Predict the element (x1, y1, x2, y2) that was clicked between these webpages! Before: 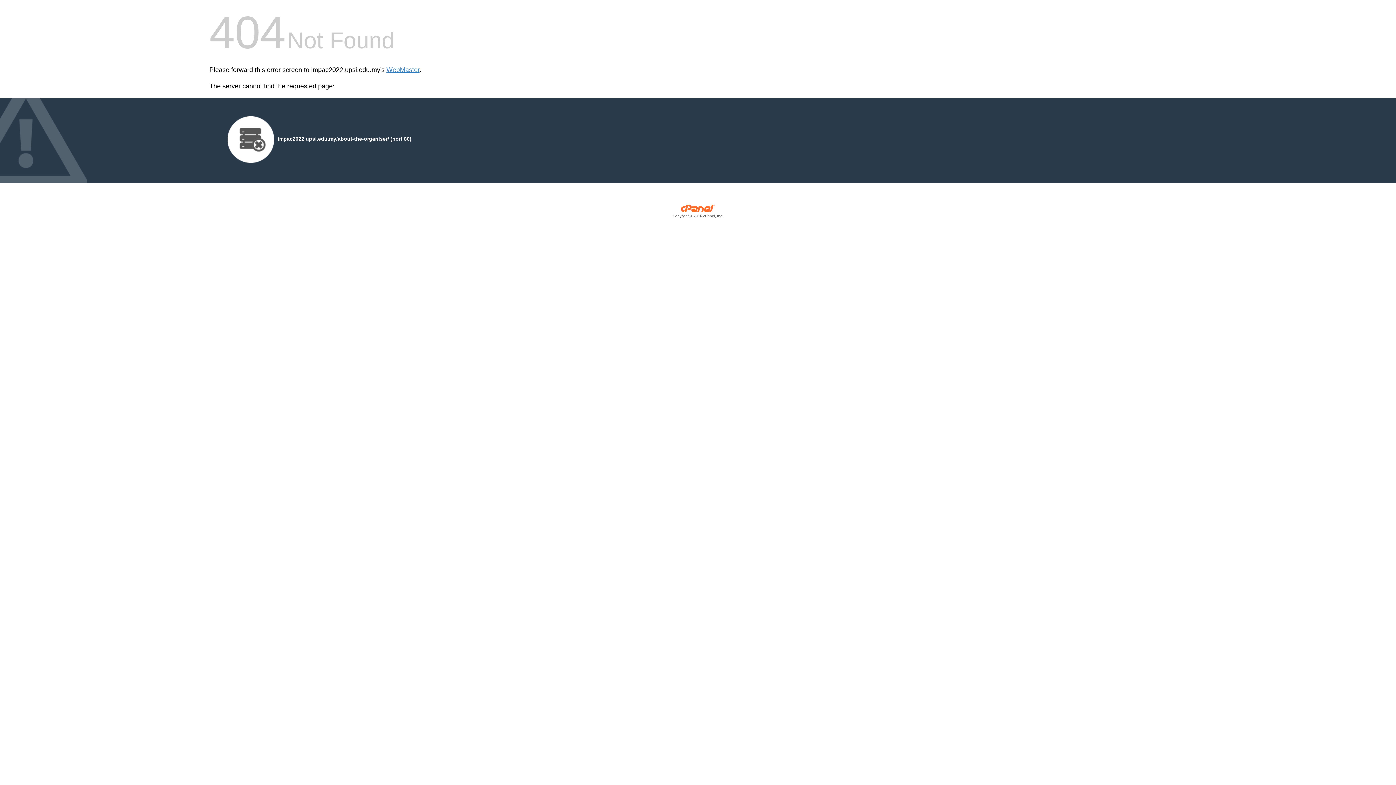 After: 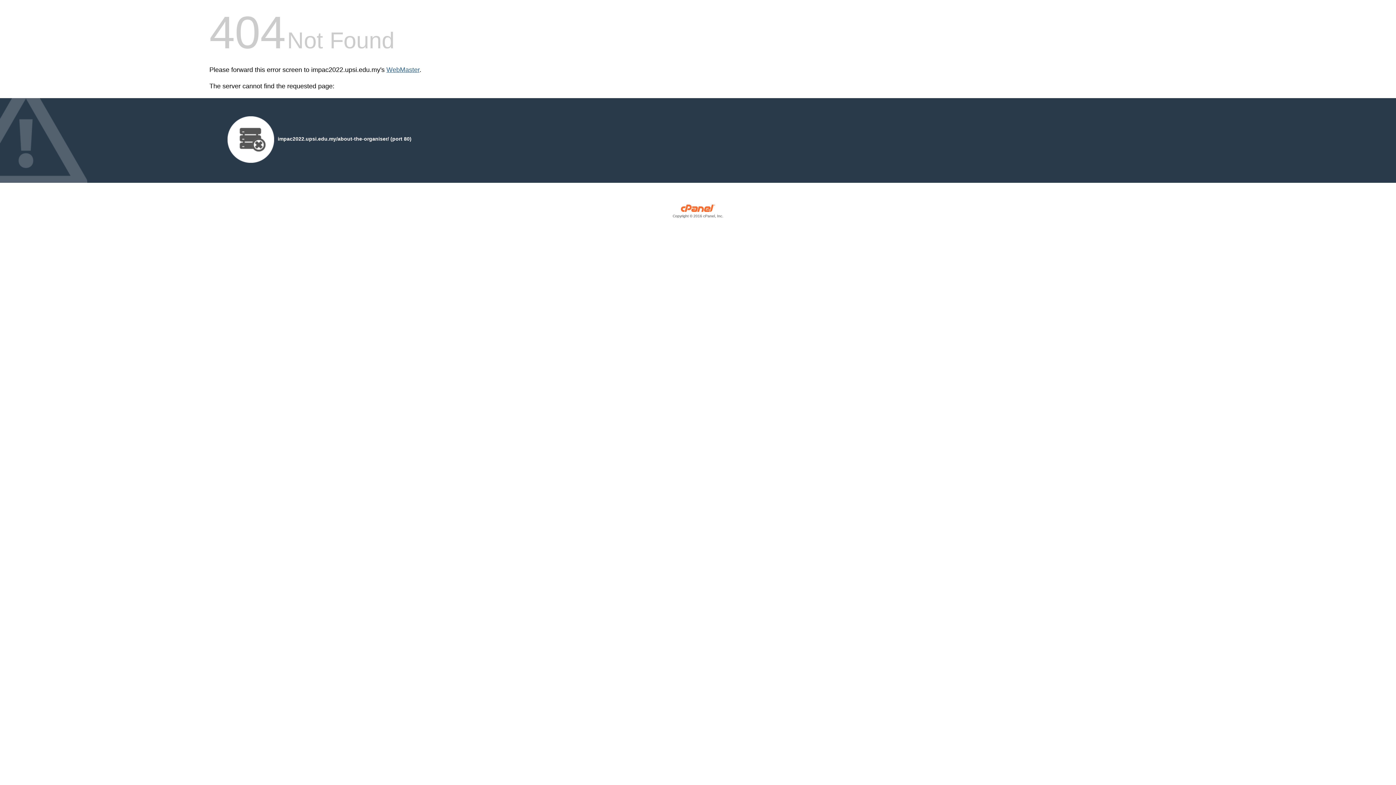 Action: label: WebMaster bbox: (386, 66, 419, 73)